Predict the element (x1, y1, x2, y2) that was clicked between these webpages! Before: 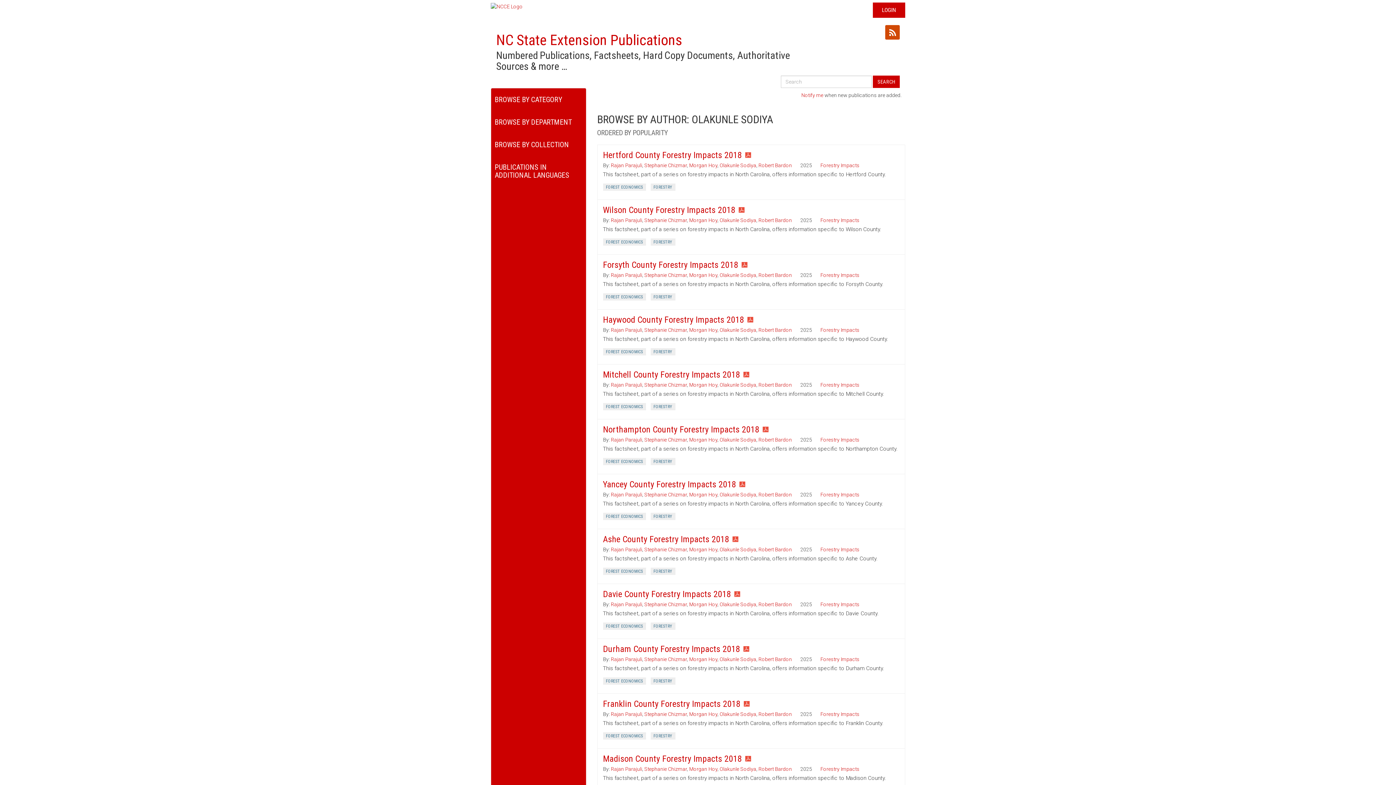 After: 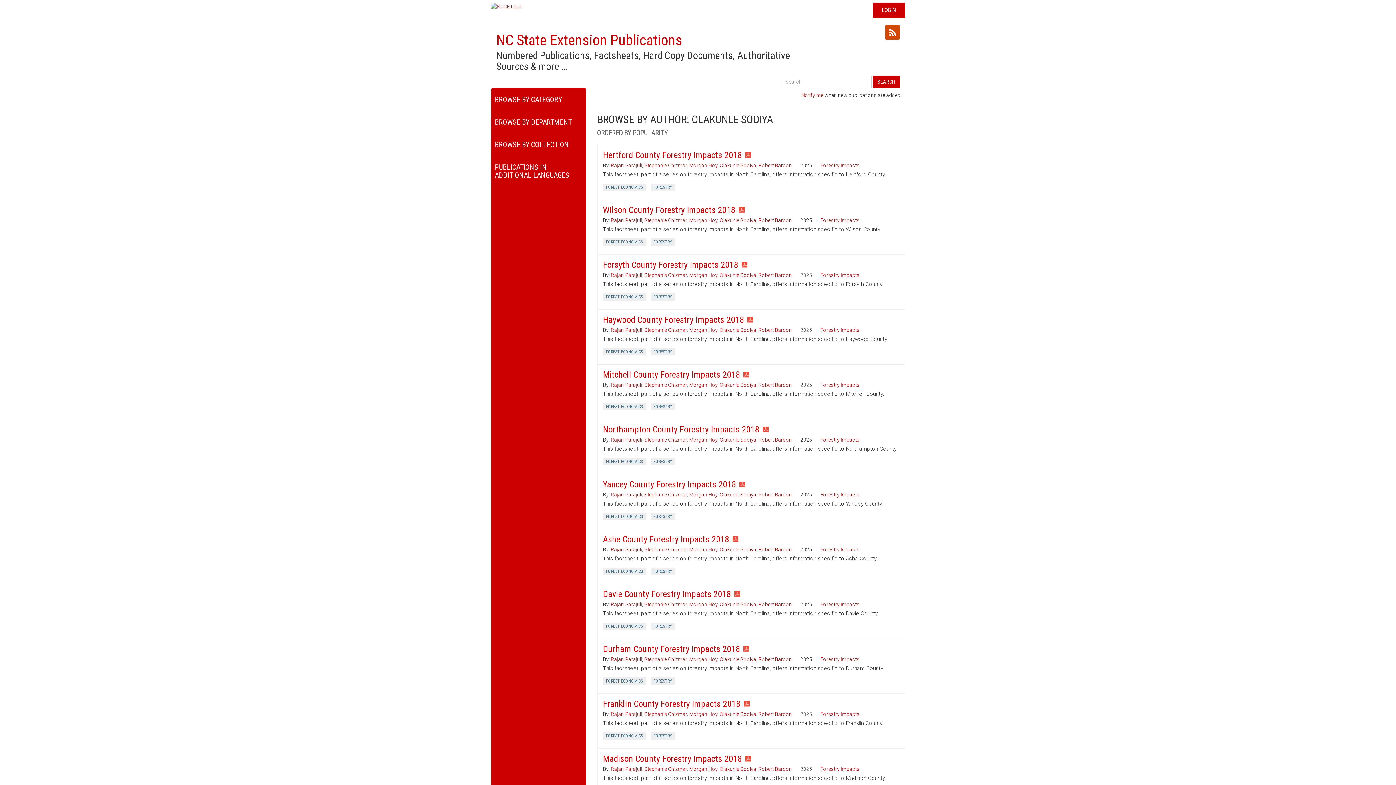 Action: bbox: (719, 601, 756, 607) label: Olakunle Sodiya